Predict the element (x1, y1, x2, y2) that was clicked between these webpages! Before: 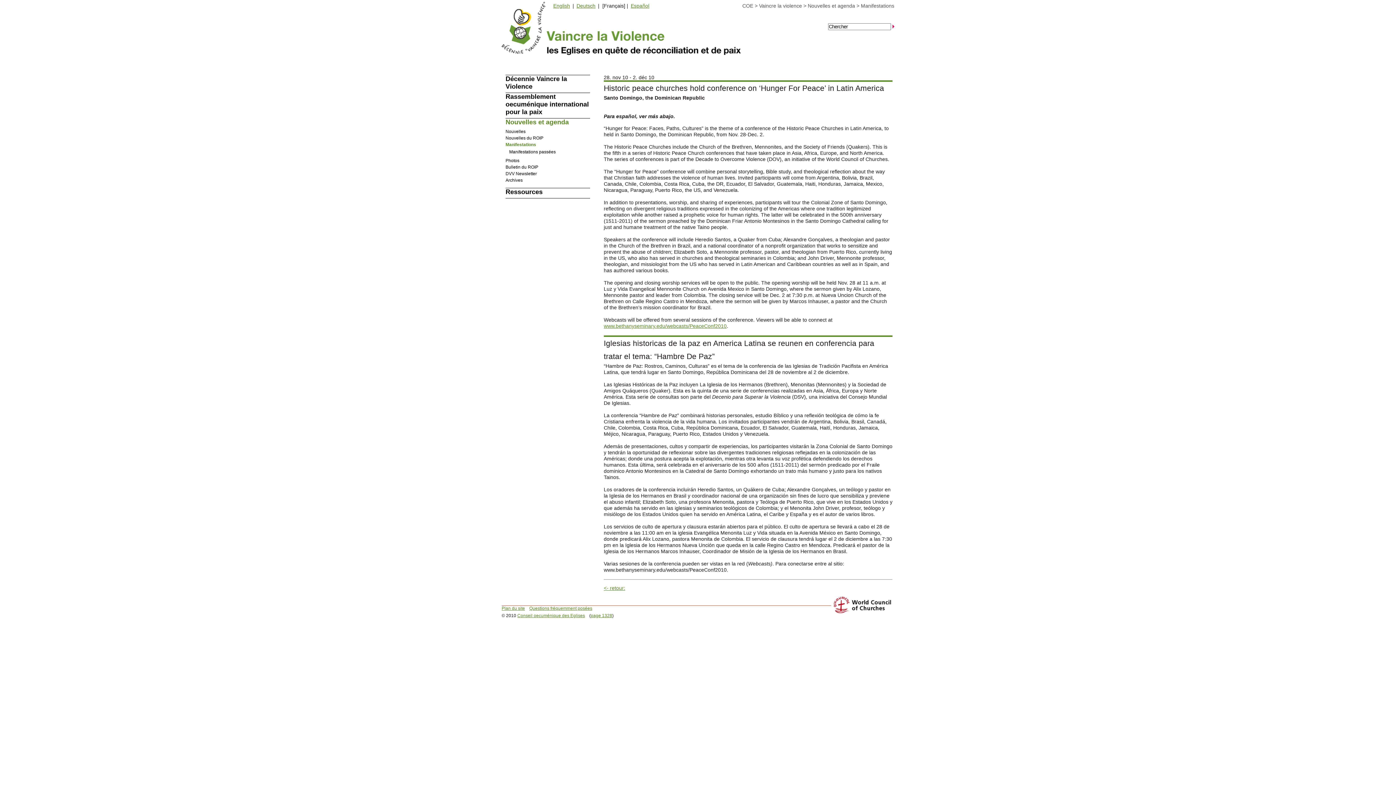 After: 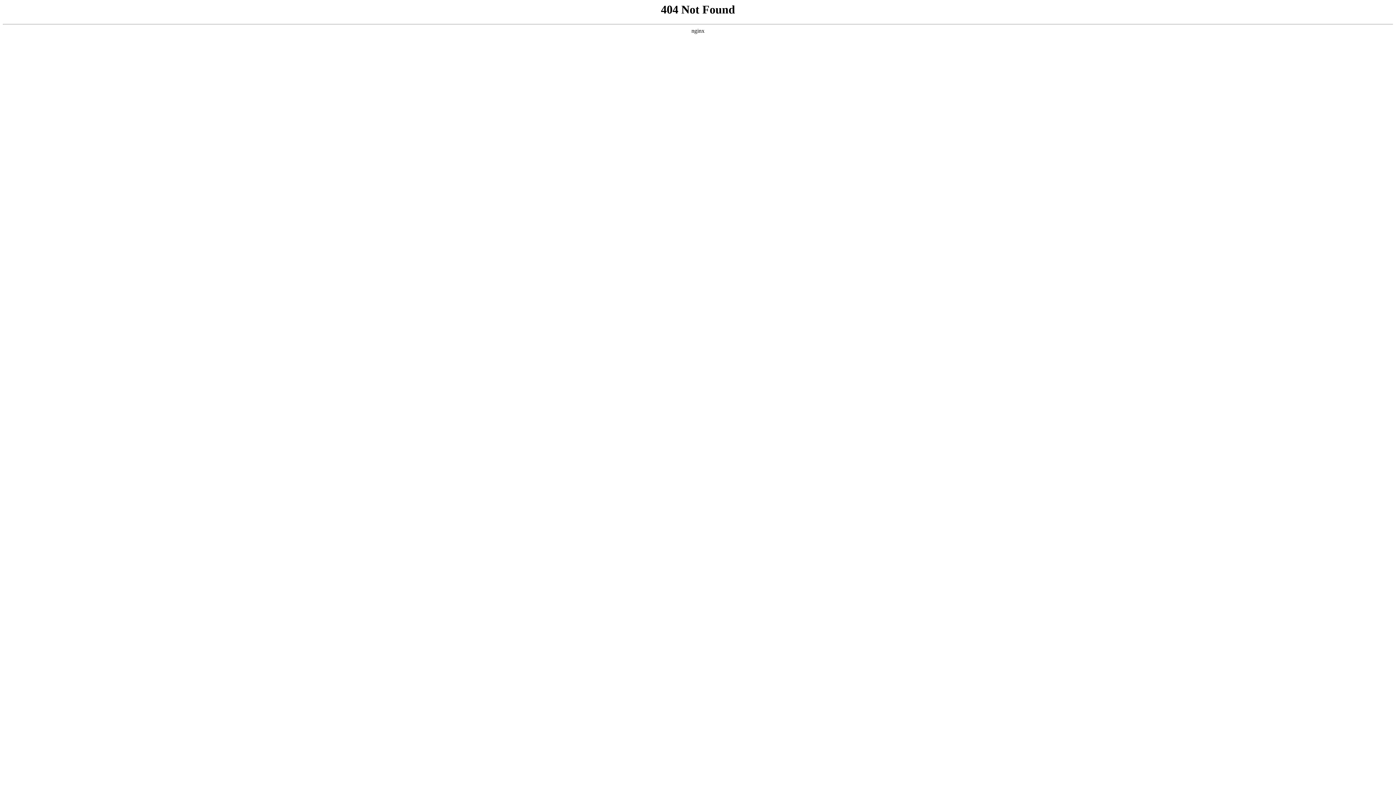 Action: label: page 1328 bbox: (590, 613, 612, 618)